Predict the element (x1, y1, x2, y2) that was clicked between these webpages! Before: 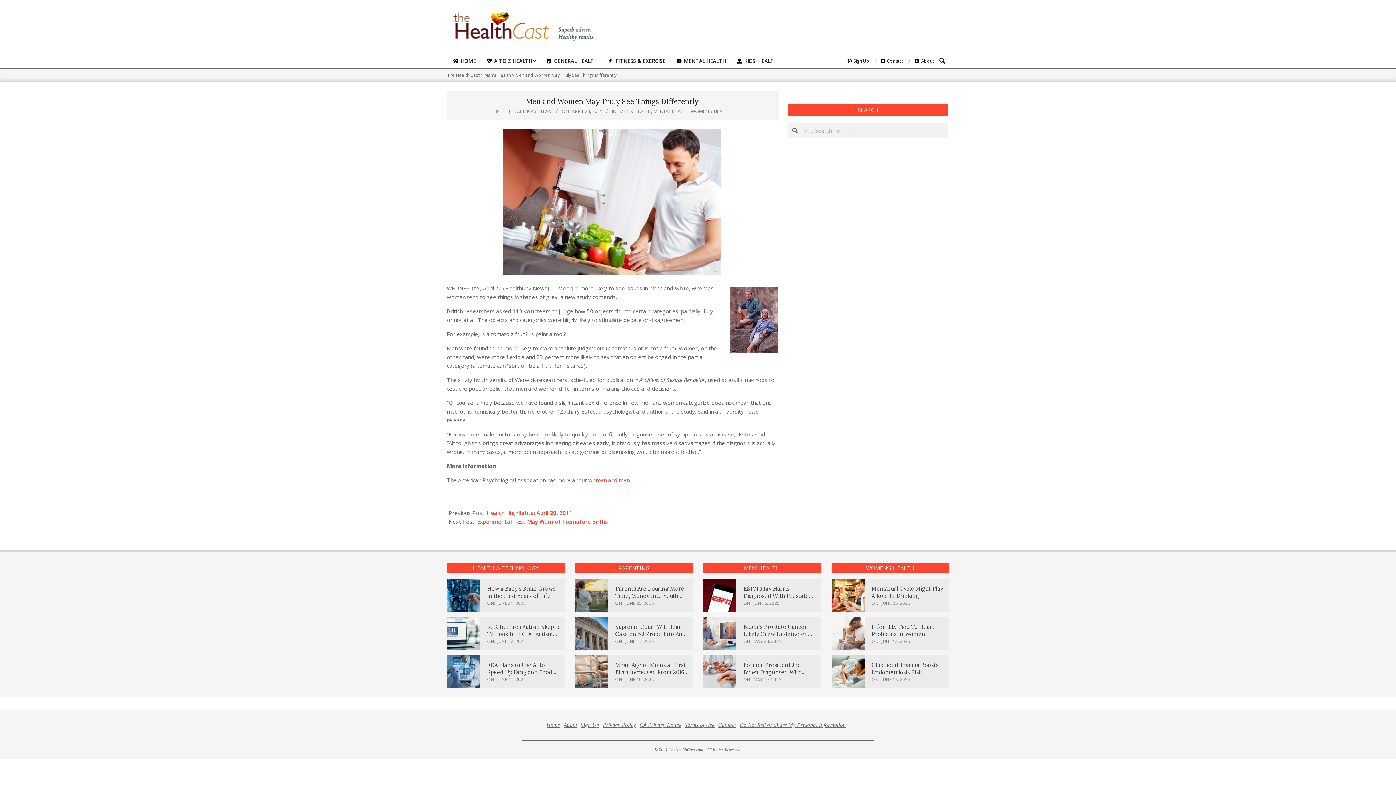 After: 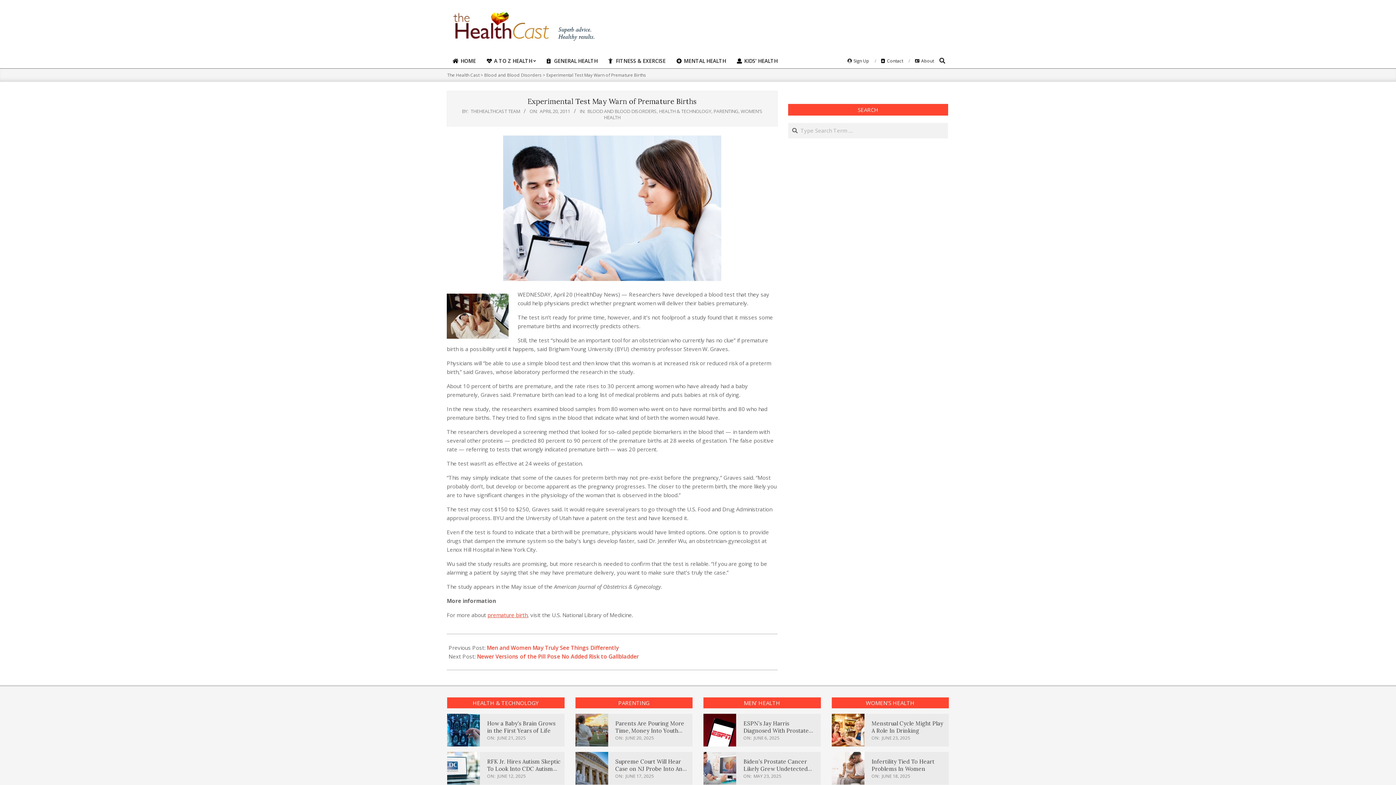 Action: label: Experimental Test May Warn of Premature Births bbox: (477, 518, 608, 525)